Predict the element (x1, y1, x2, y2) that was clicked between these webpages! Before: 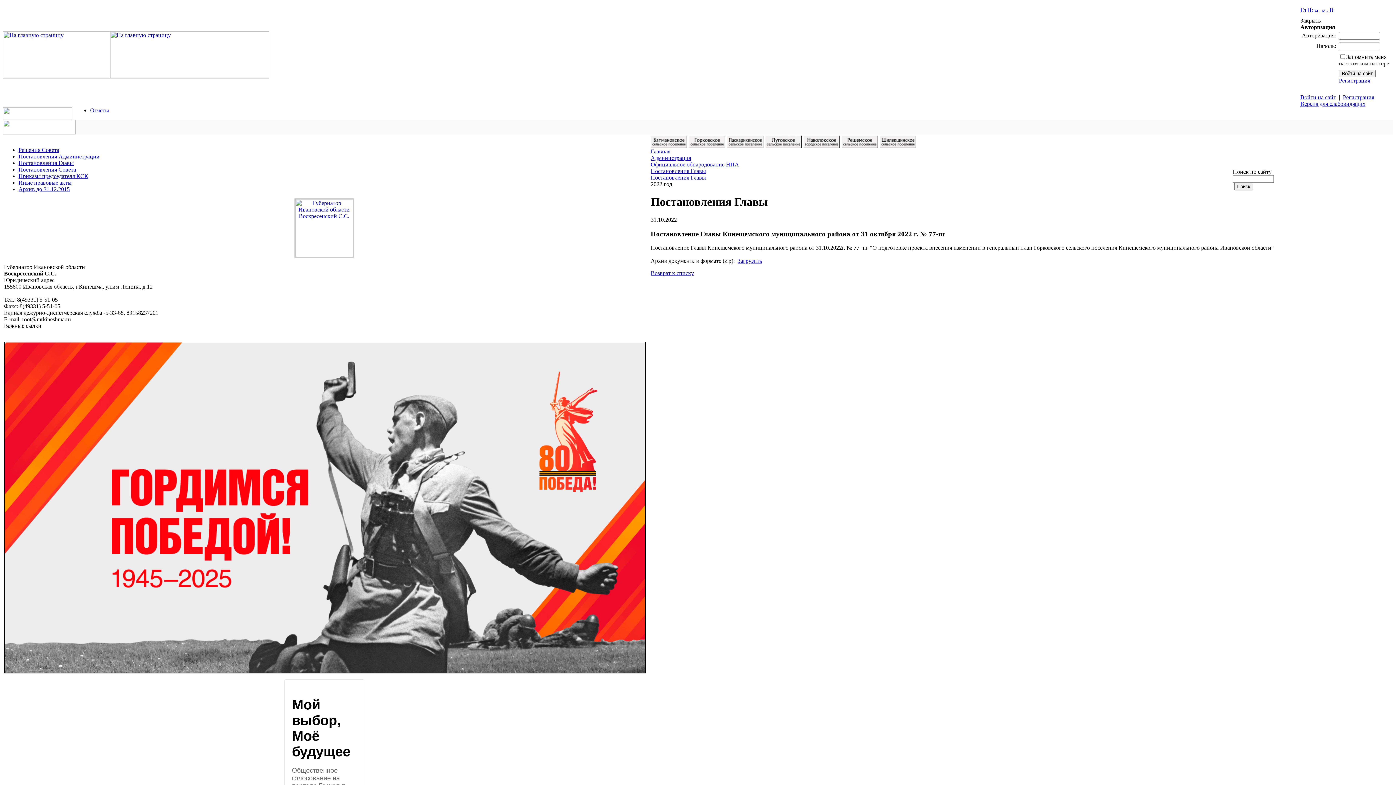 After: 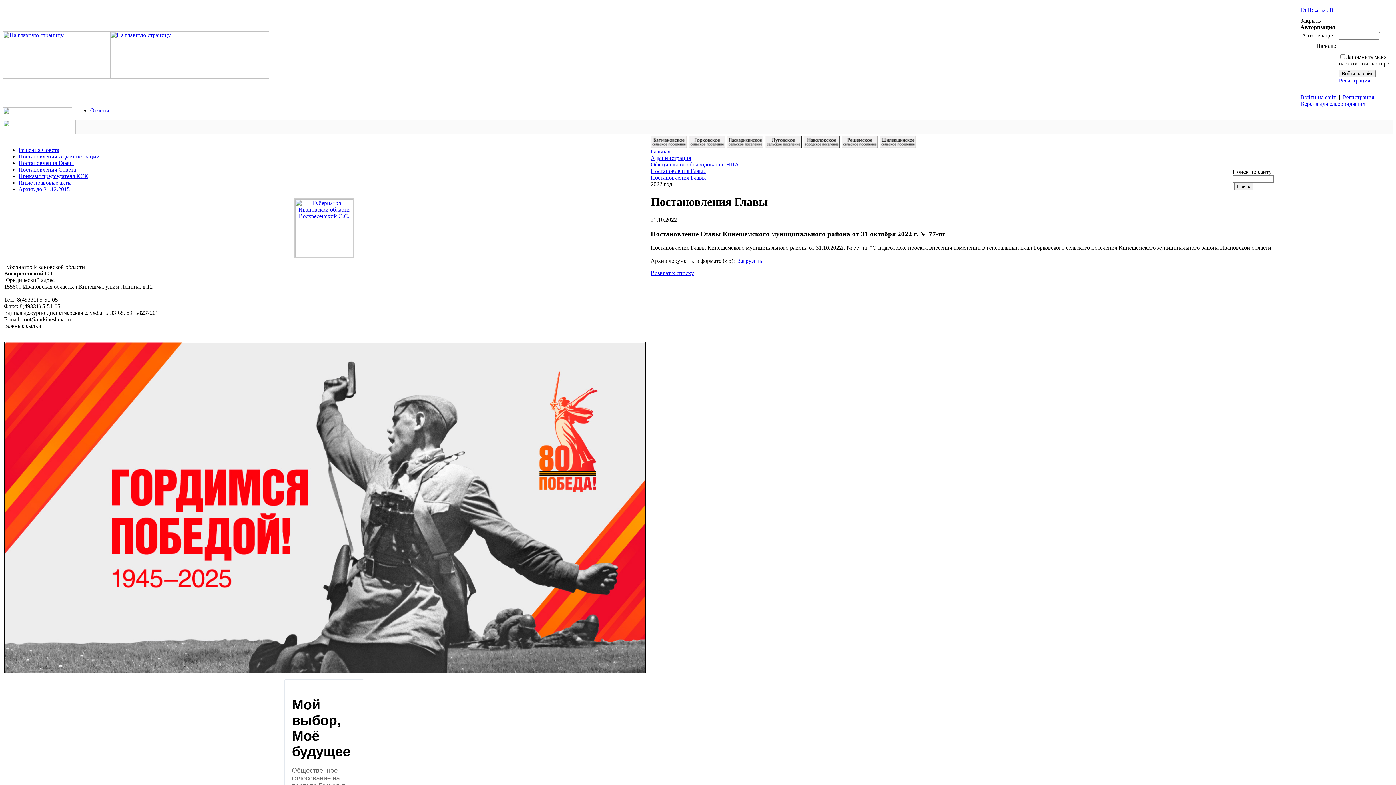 Action: bbox: (1314, 7, 1320, 13)